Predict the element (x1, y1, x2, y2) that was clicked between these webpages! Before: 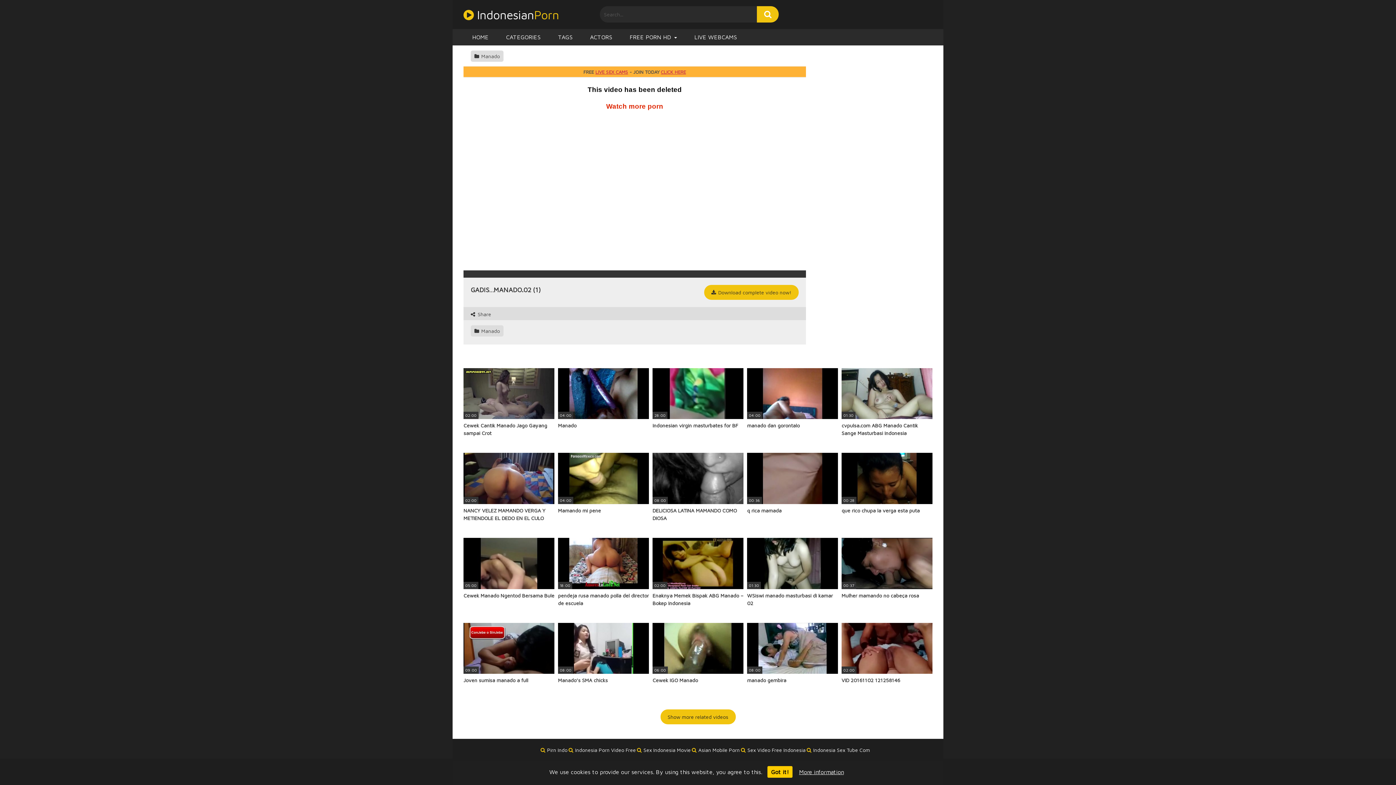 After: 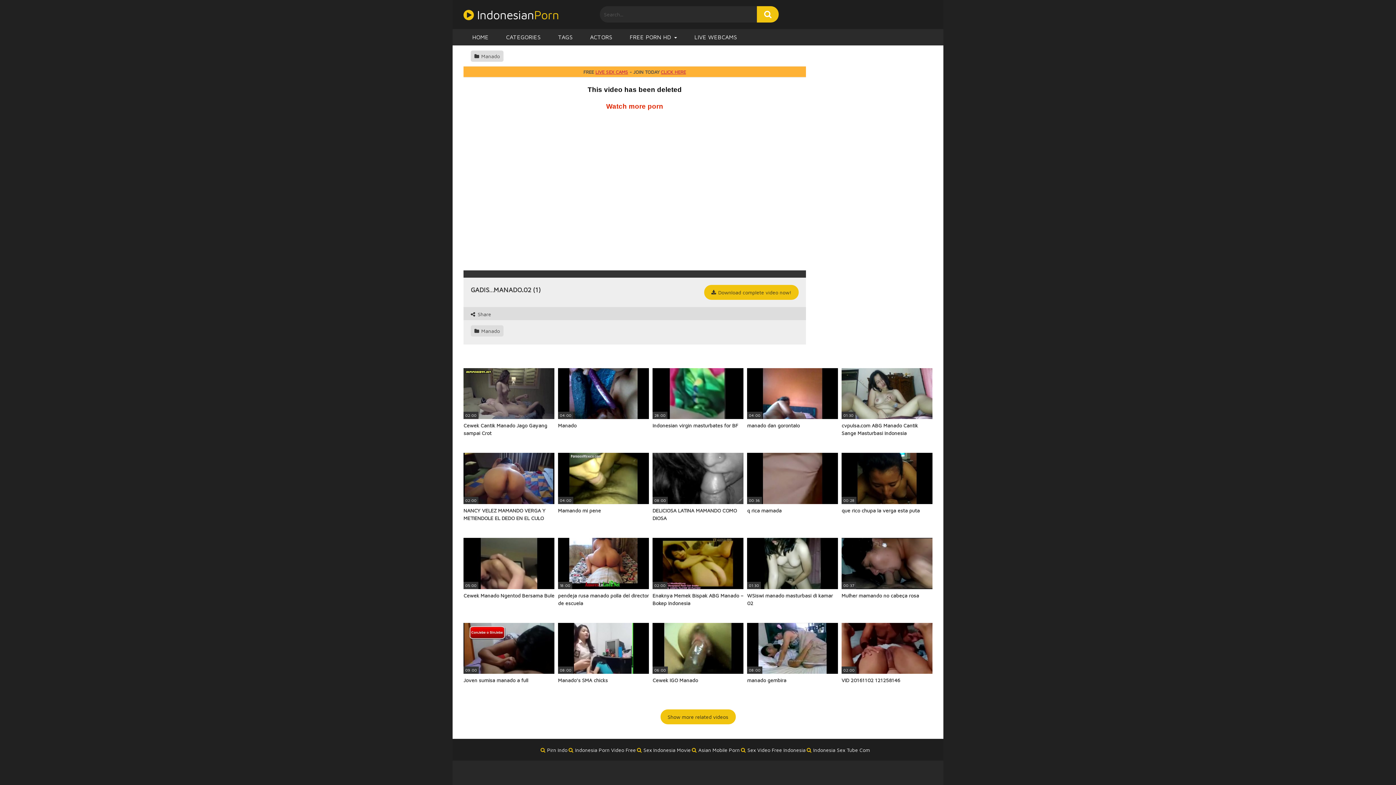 Action: label: Got it! bbox: (767, 766, 792, 778)